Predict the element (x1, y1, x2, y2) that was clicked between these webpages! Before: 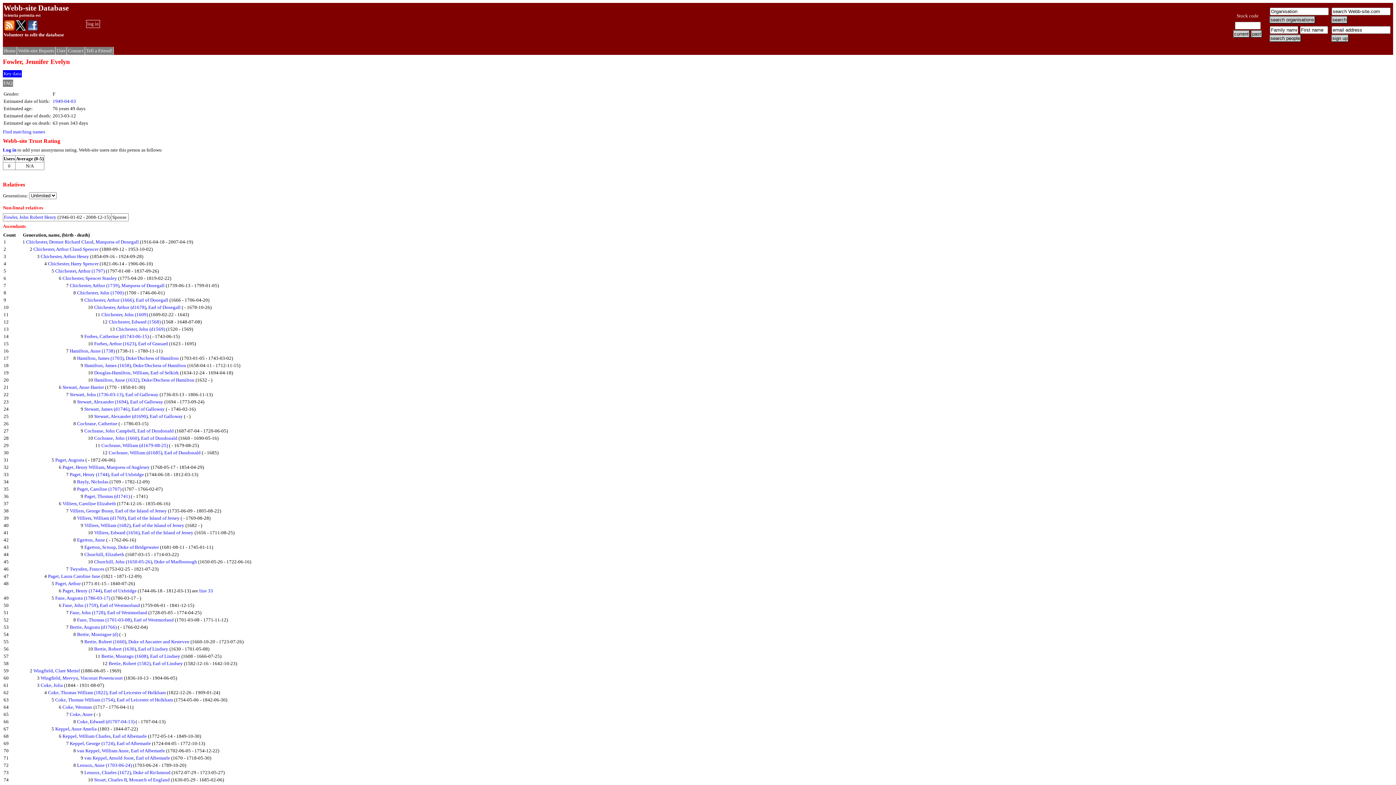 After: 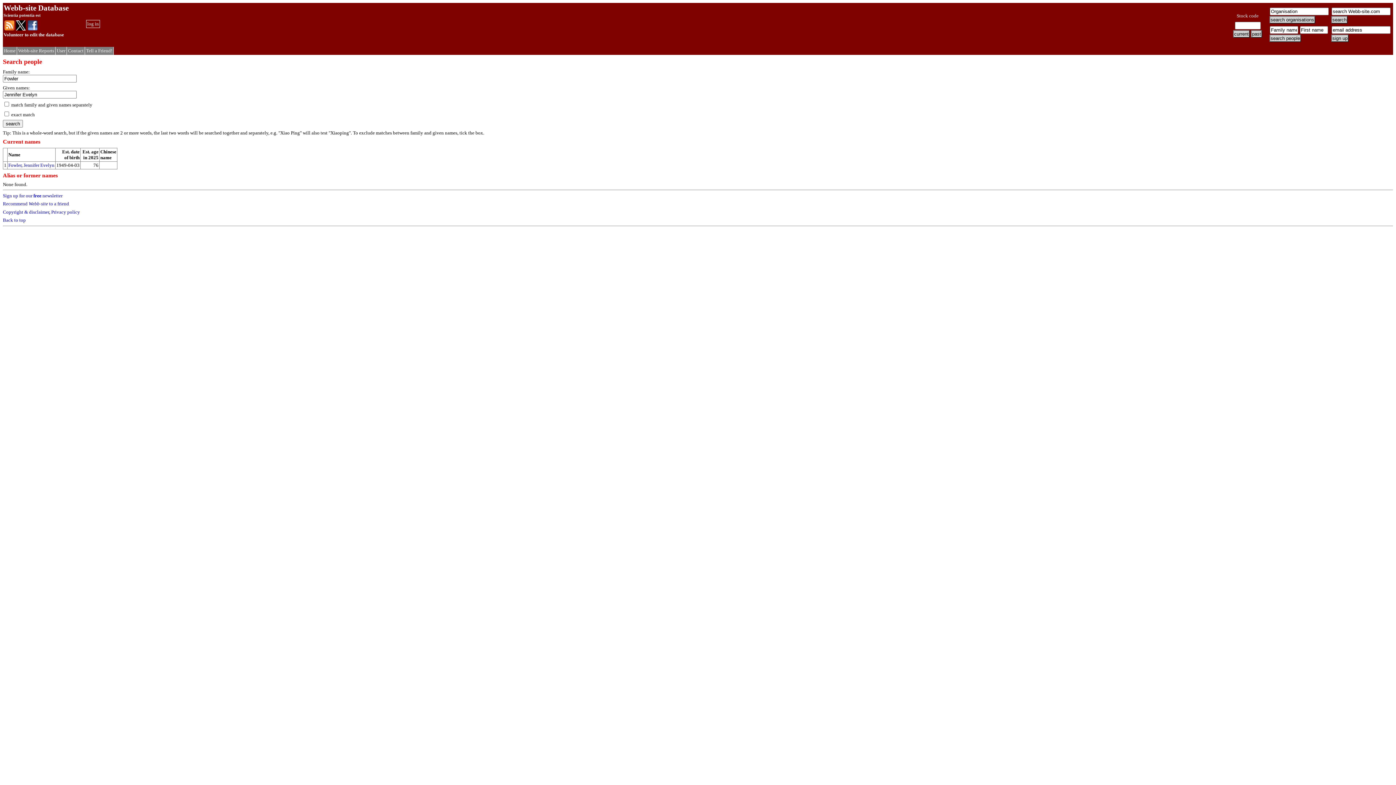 Action: bbox: (2, 129, 45, 134) label: Find matching names